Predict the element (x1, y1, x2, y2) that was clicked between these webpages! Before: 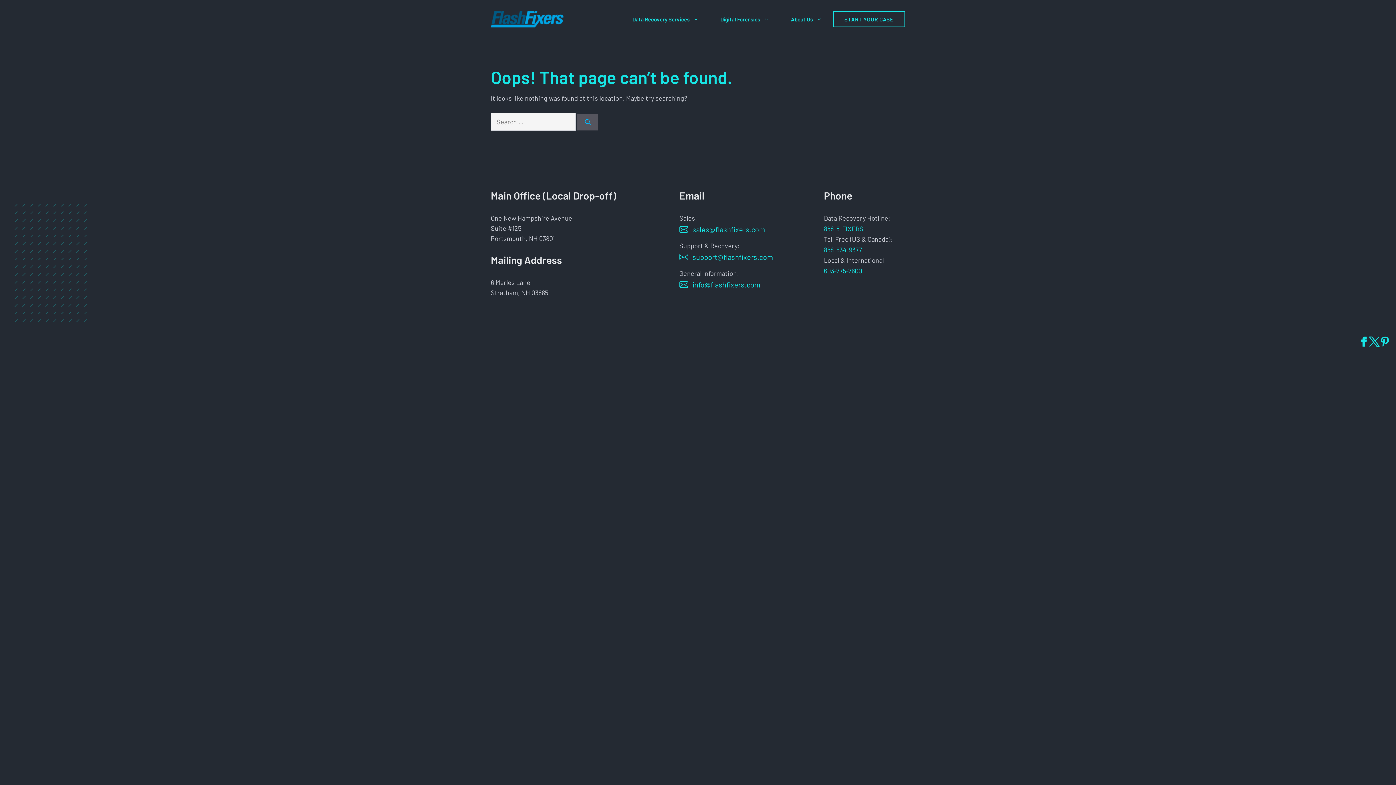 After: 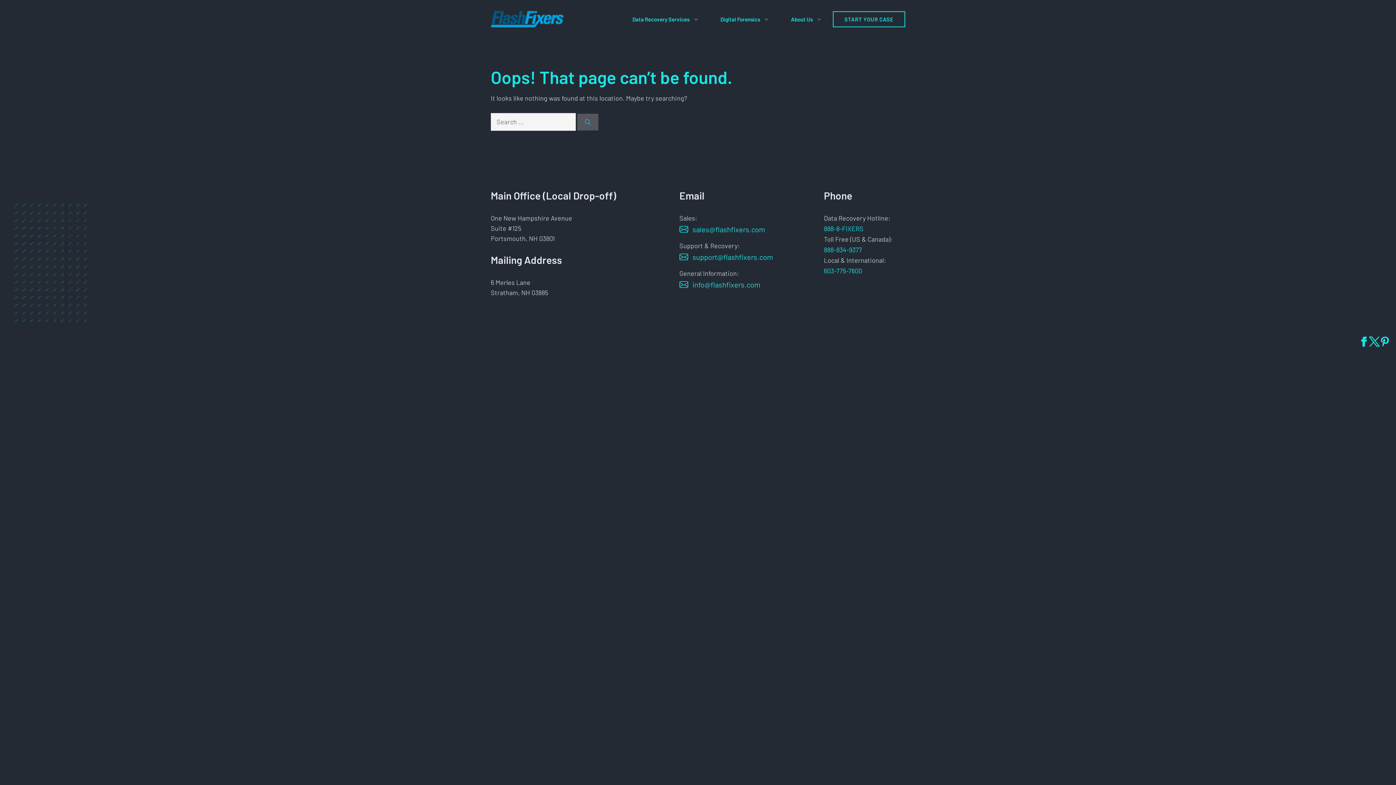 Action: bbox: (824, 245, 862, 253) label: 888-834-9377